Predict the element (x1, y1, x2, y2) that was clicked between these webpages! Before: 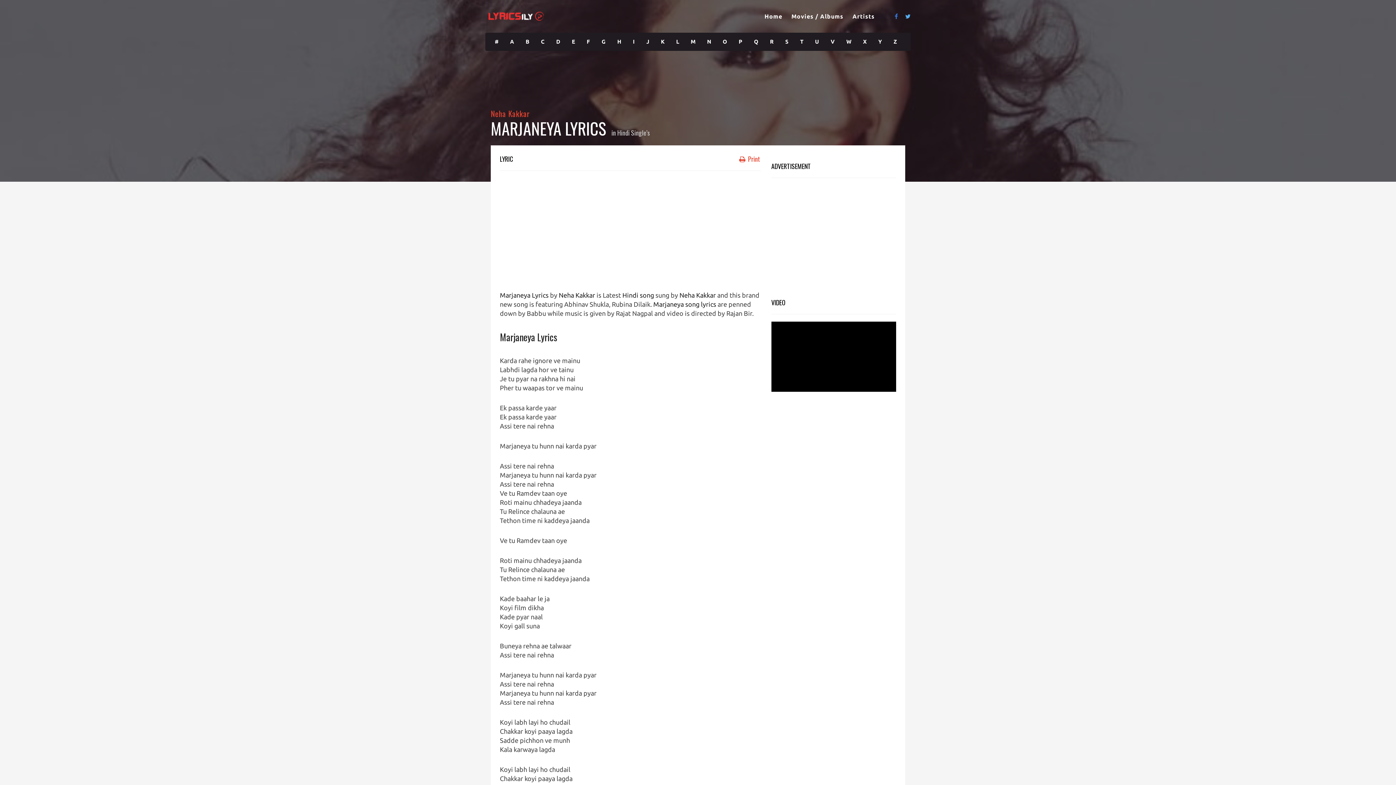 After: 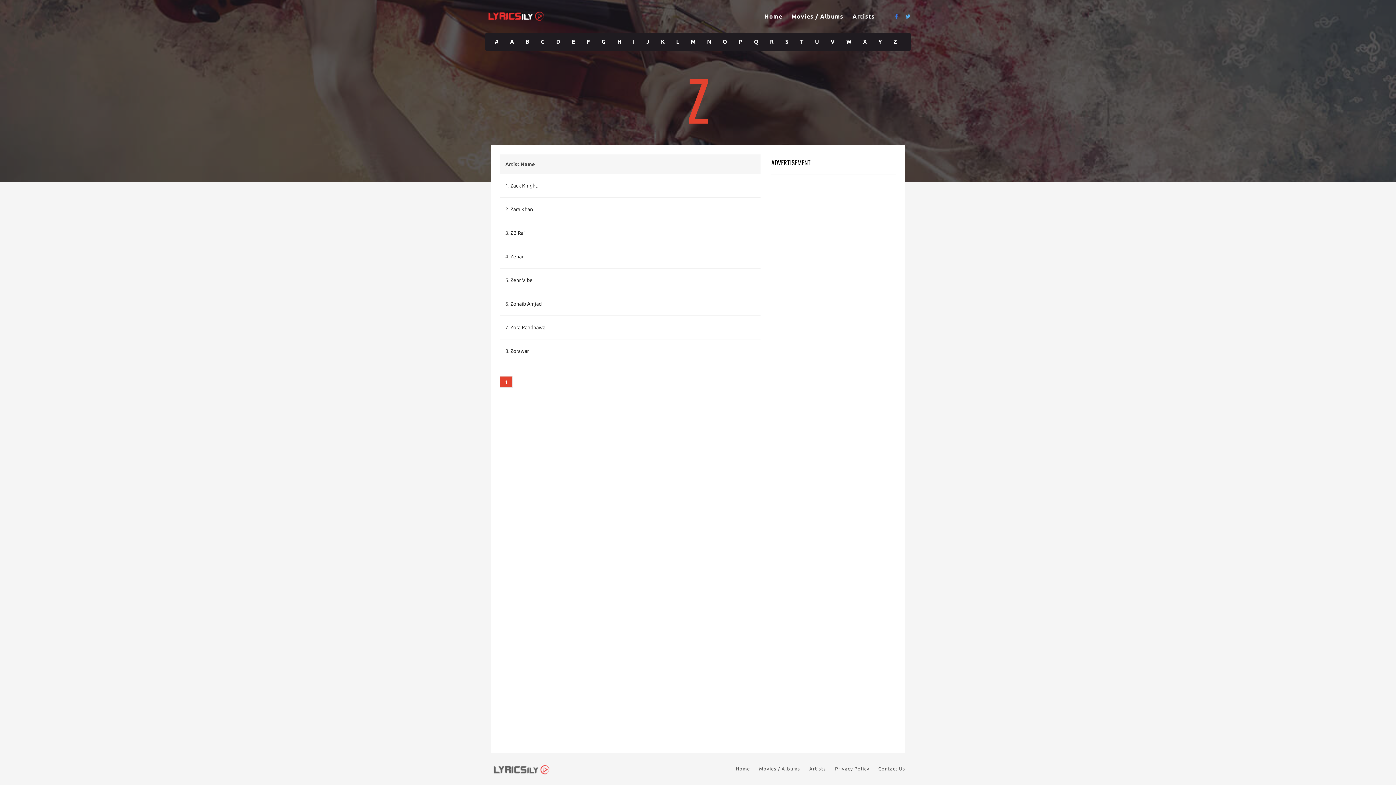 Action: bbox: (888, 32, 902, 50) label: Z